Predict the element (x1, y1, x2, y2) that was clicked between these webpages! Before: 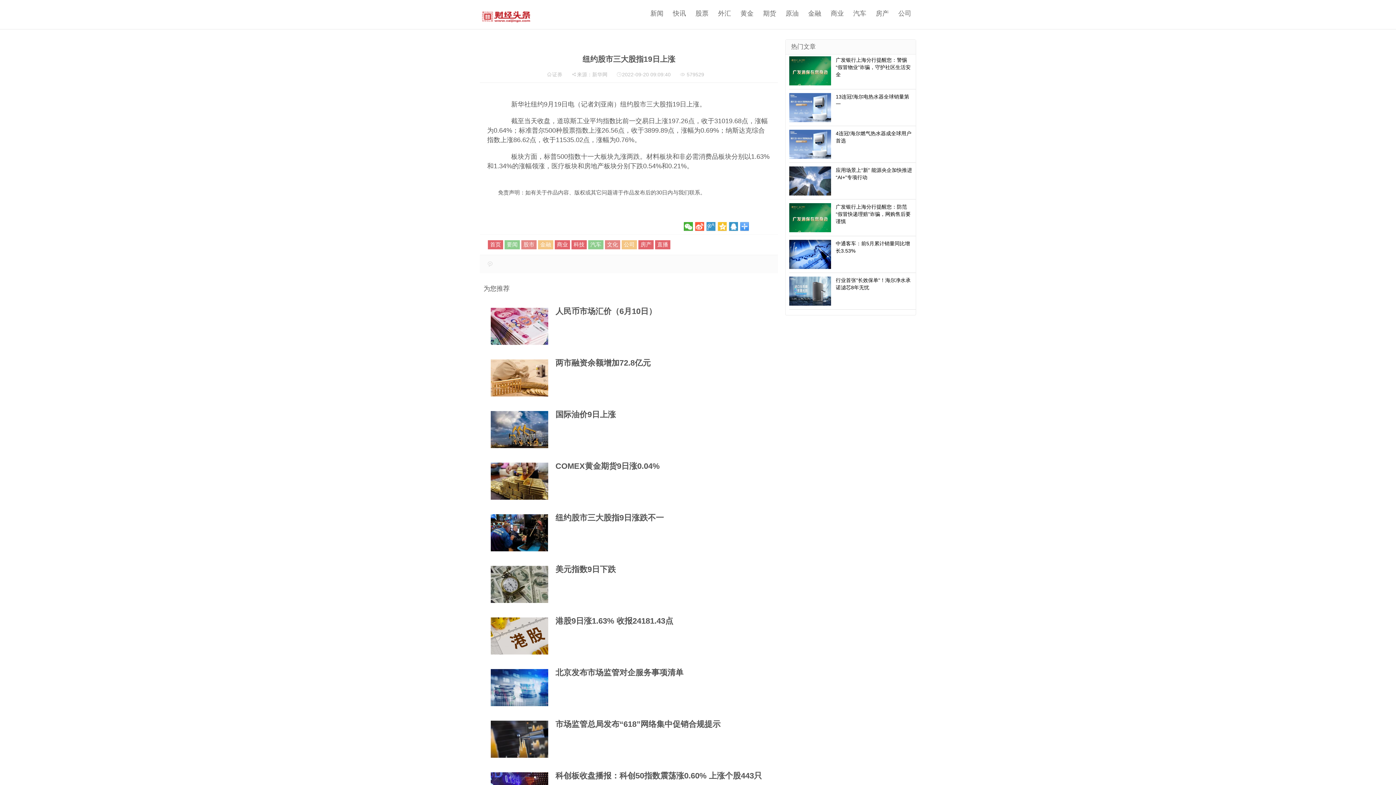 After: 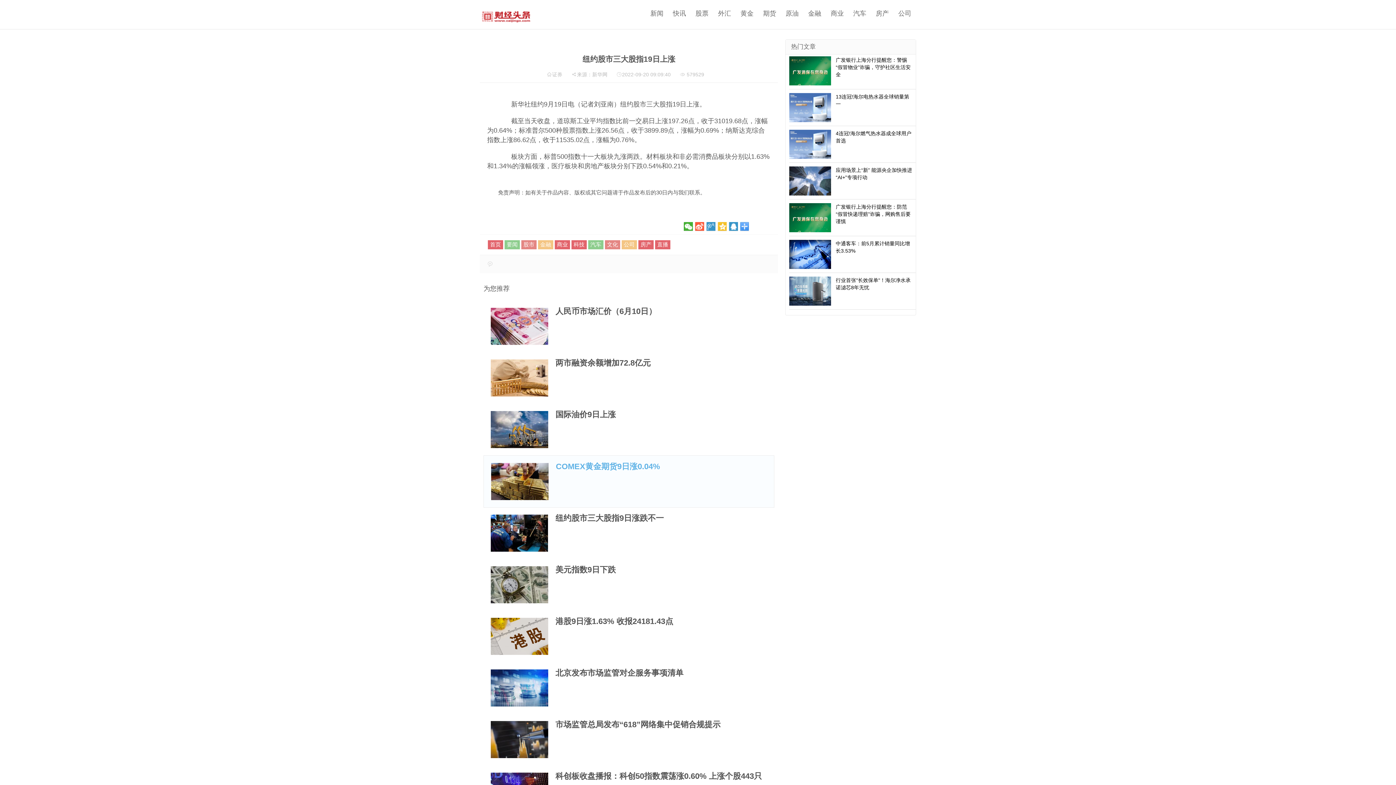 Action: label: COMEX黄金期货9日涨0.04% bbox: (555, 461, 660, 470)